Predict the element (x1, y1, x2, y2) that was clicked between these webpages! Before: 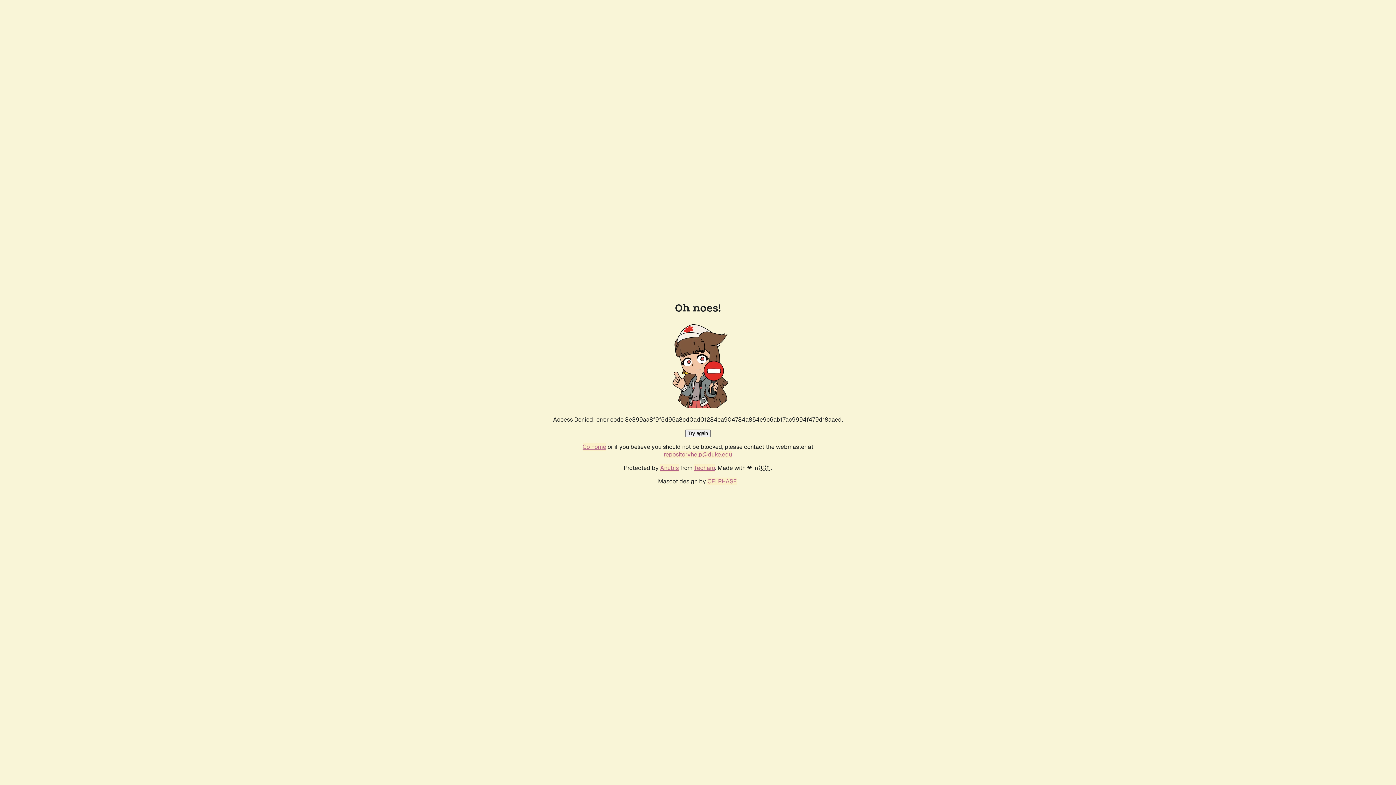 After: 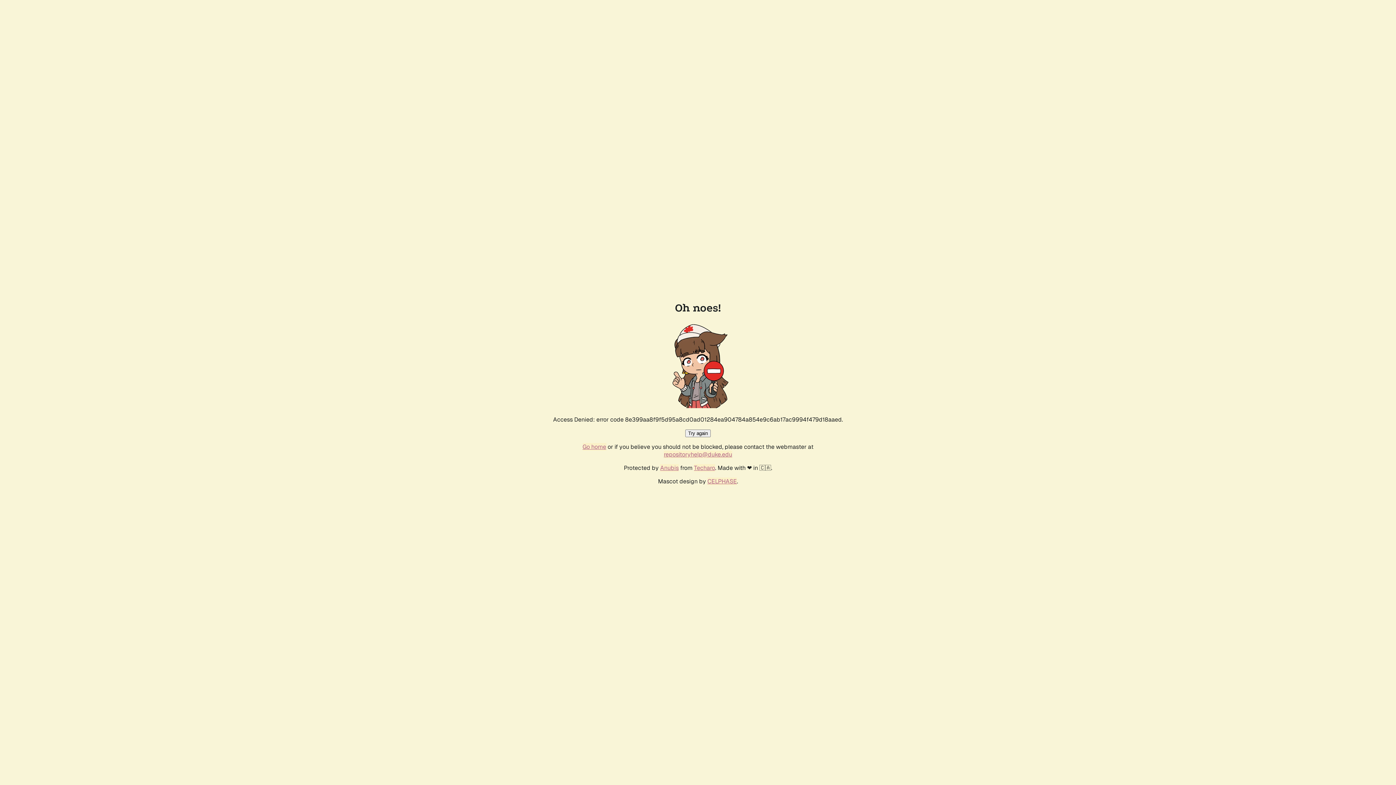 Action: bbox: (685, 429, 710, 437) label: Try again